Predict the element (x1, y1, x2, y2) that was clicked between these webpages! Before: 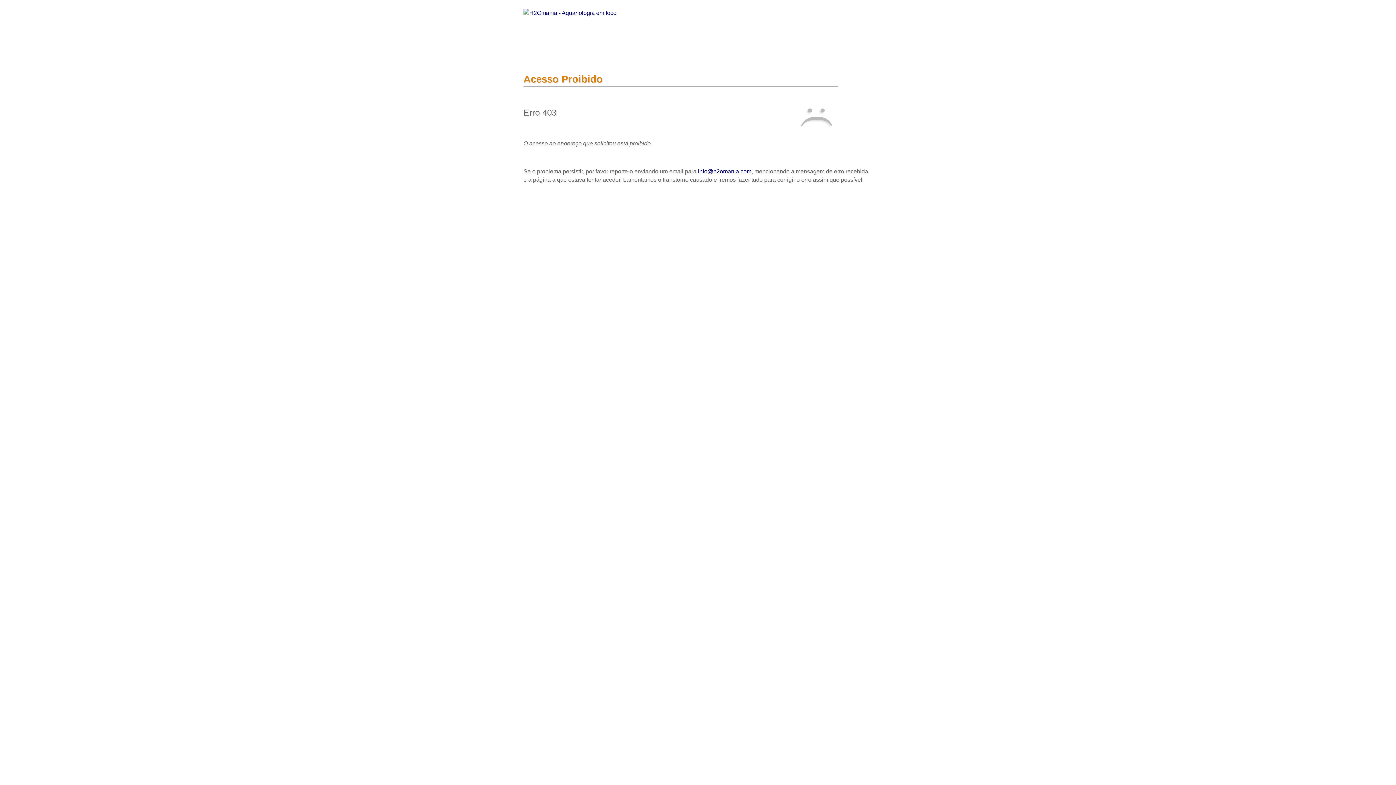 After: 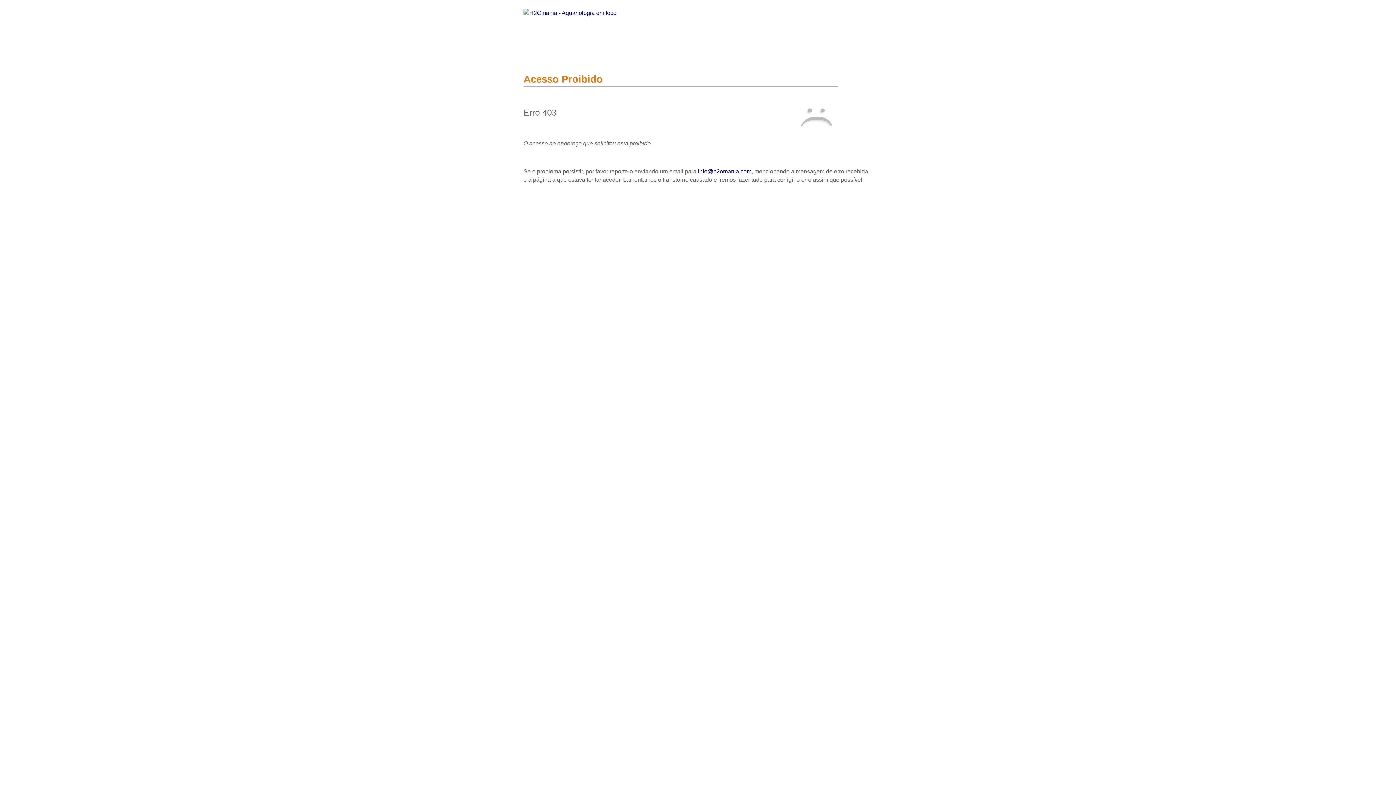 Action: bbox: (698, 168, 751, 174) label: info@h2omania.com